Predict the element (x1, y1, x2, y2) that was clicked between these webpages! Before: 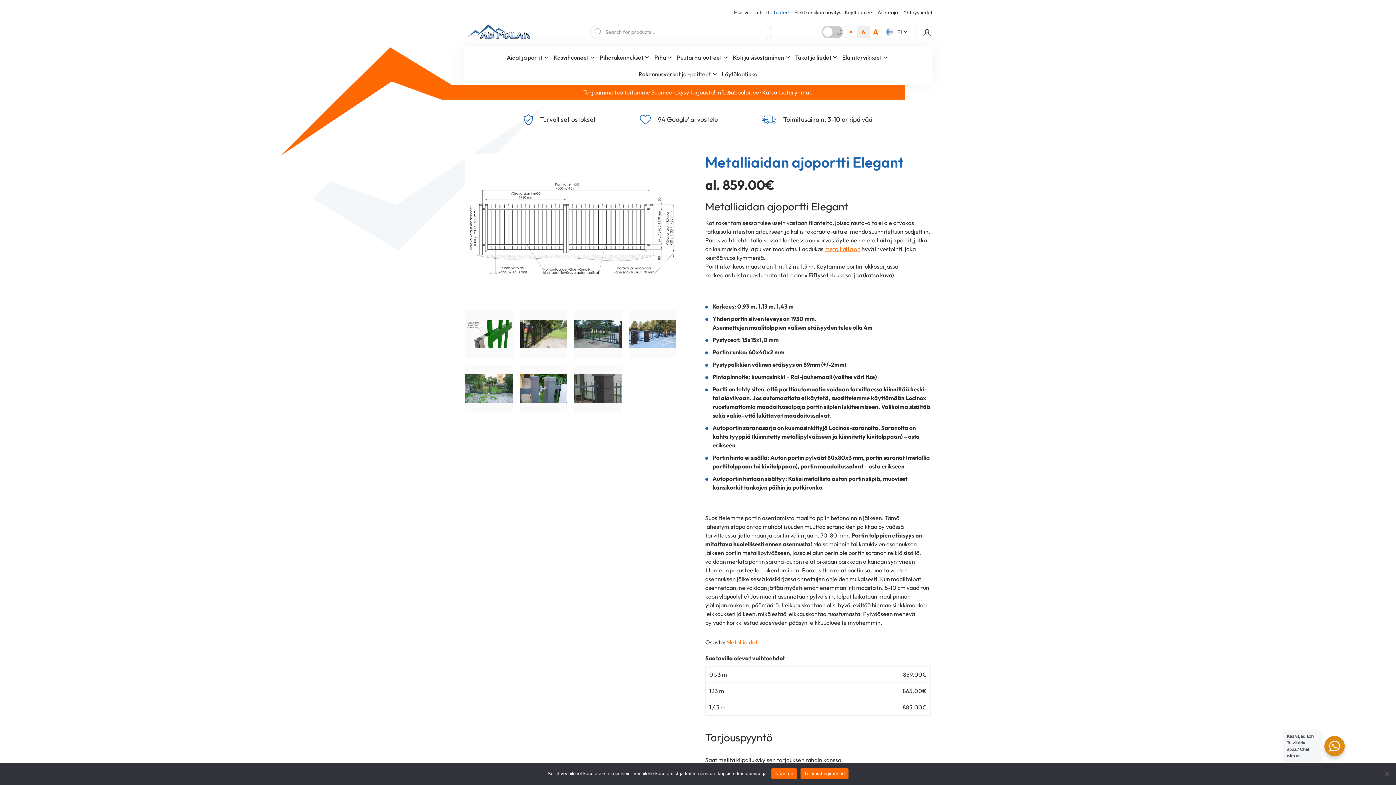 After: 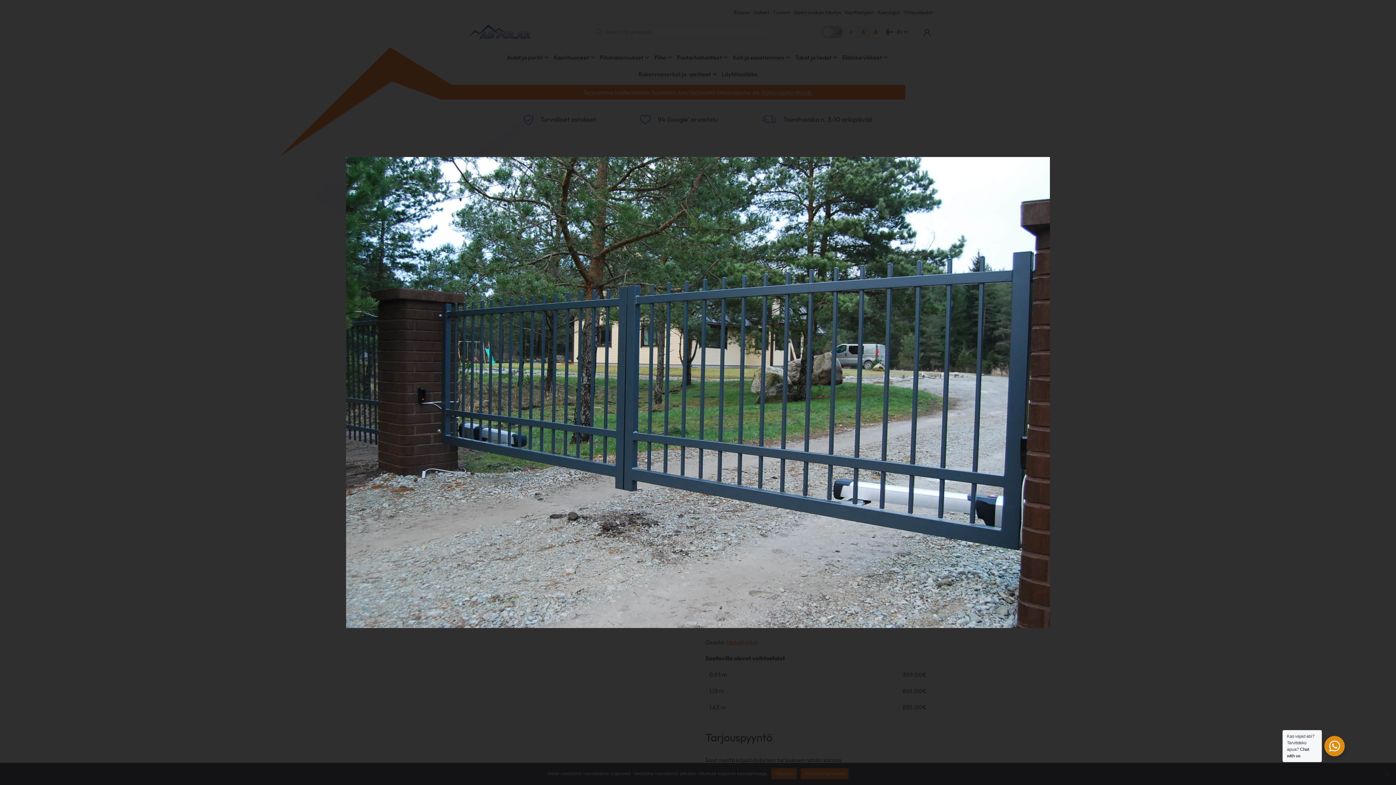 Action: bbox: (574, 310, 621, 357)